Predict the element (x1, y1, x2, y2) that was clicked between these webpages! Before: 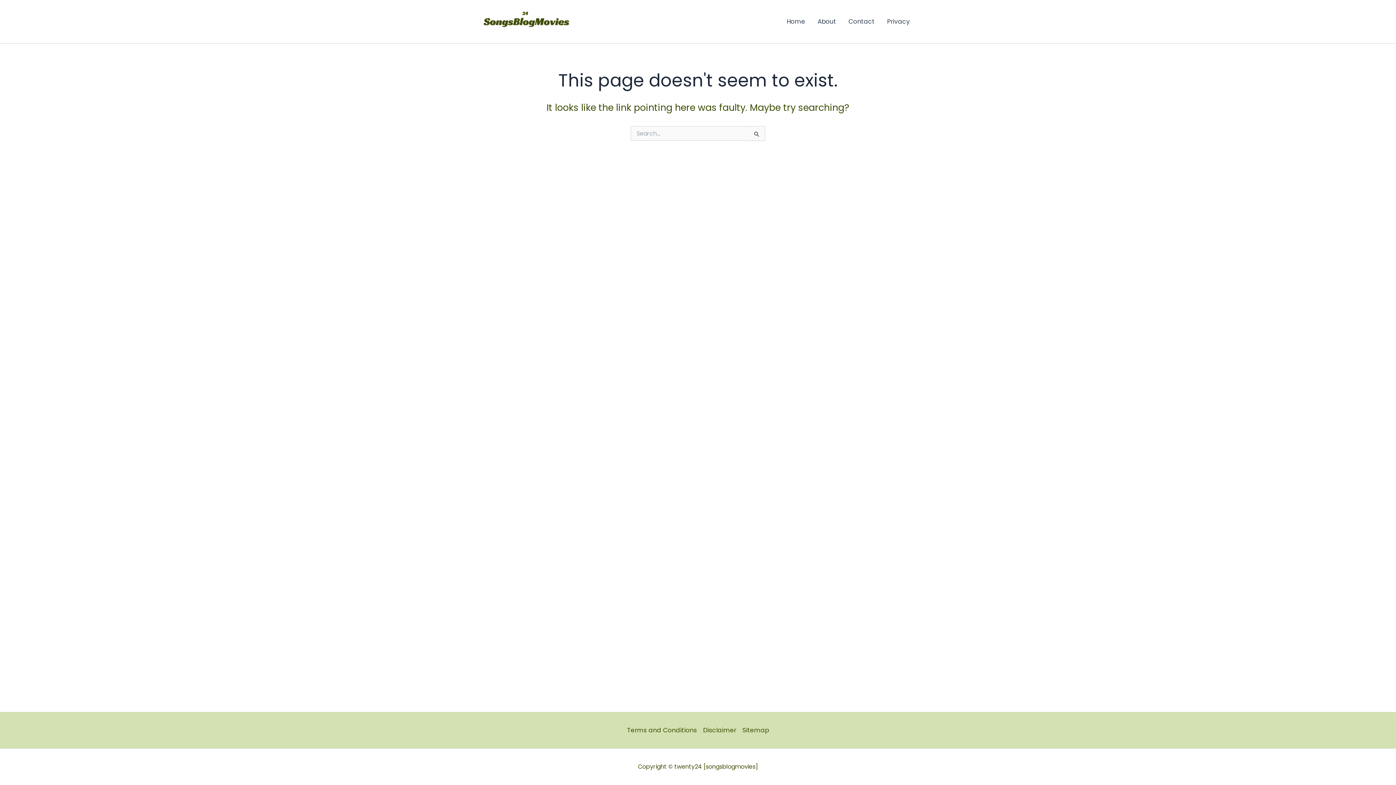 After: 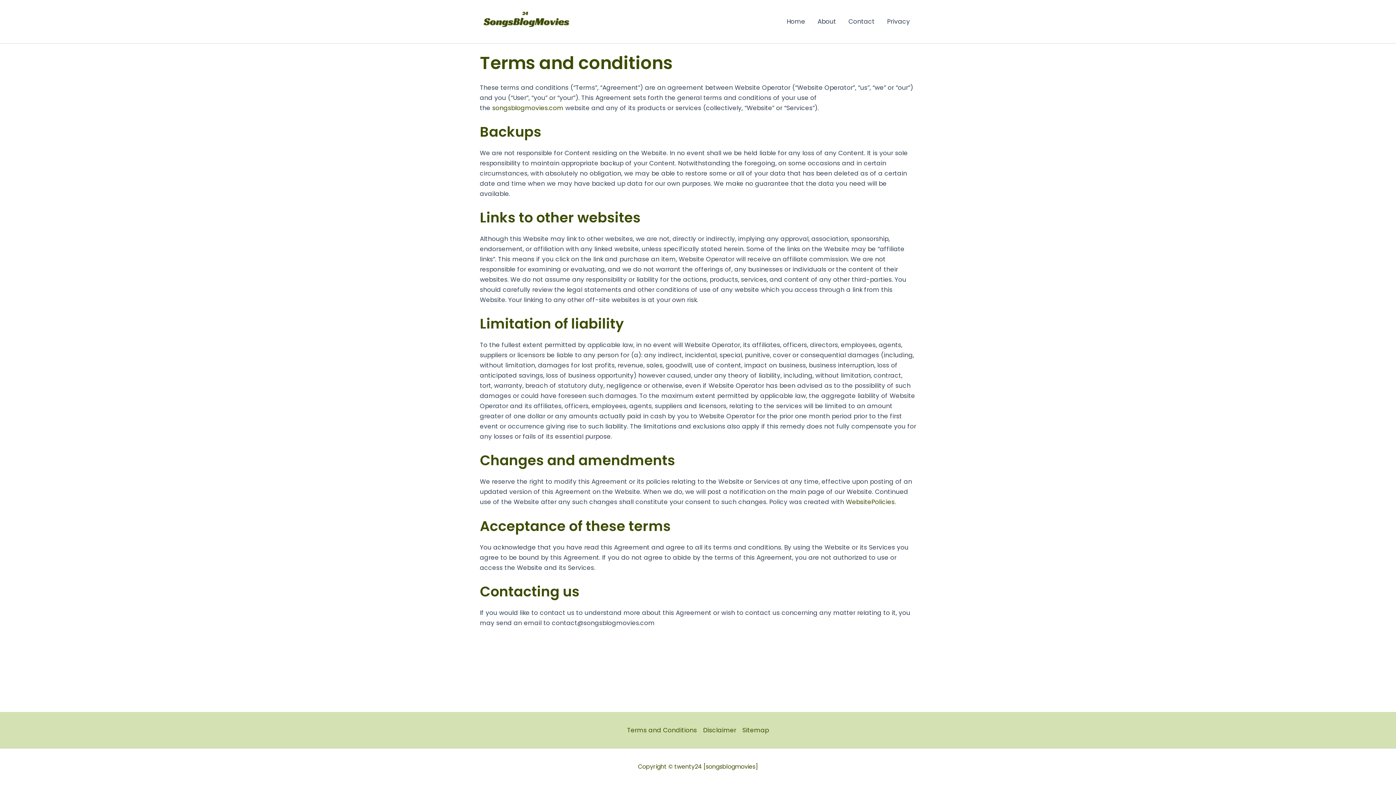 Action: label: Terms and Conditions bbox: (627, 725, 700, 735)